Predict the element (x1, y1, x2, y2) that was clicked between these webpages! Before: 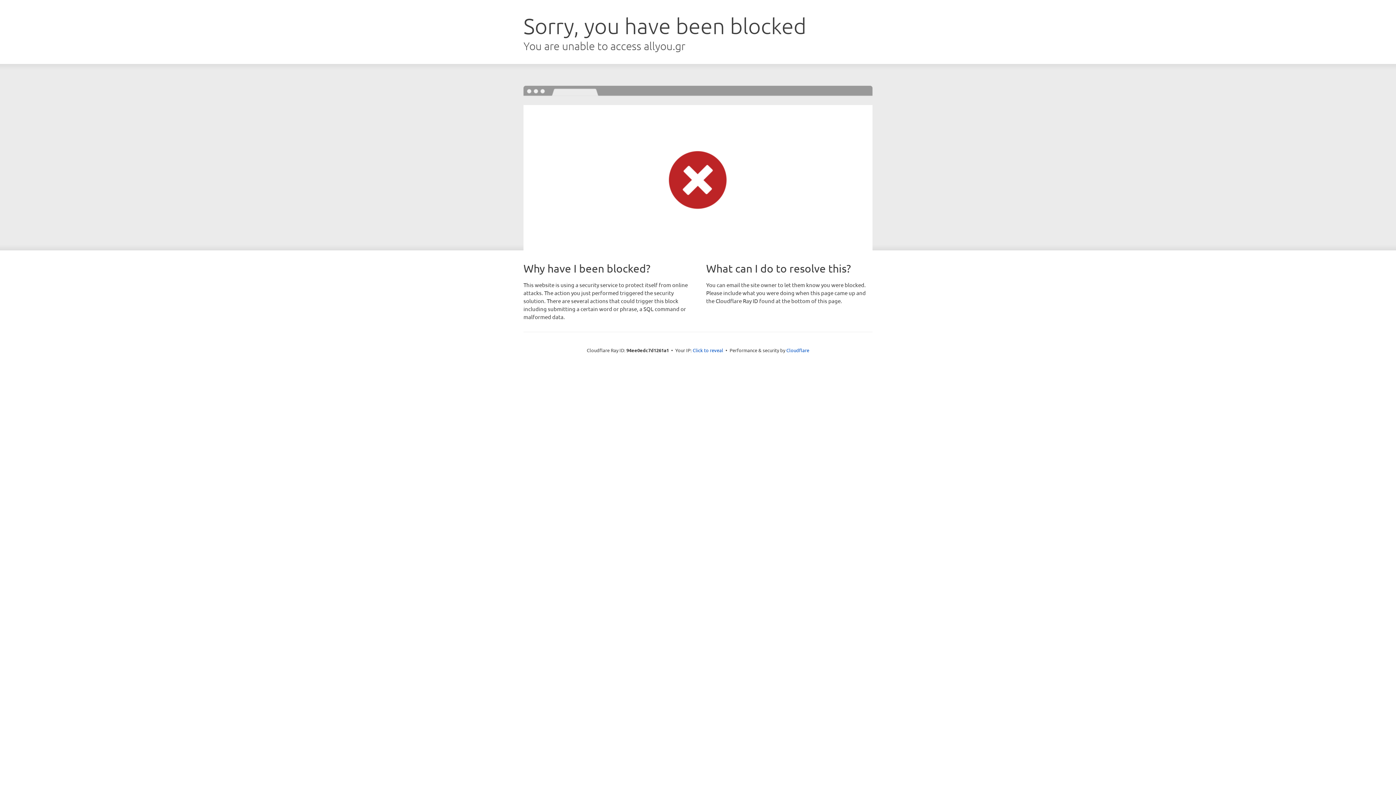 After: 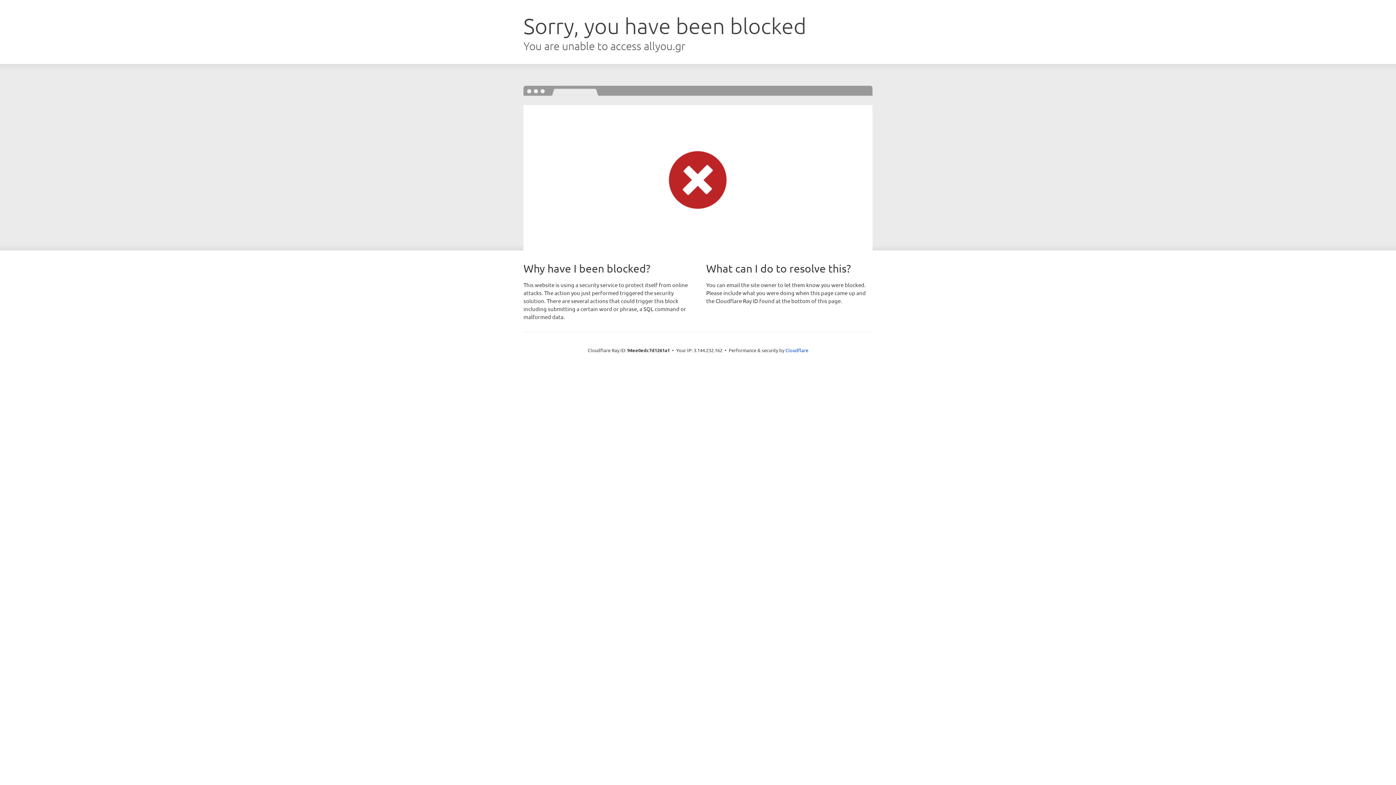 Action: label: Click to reveal bbox: (692, 346, 723, 353)